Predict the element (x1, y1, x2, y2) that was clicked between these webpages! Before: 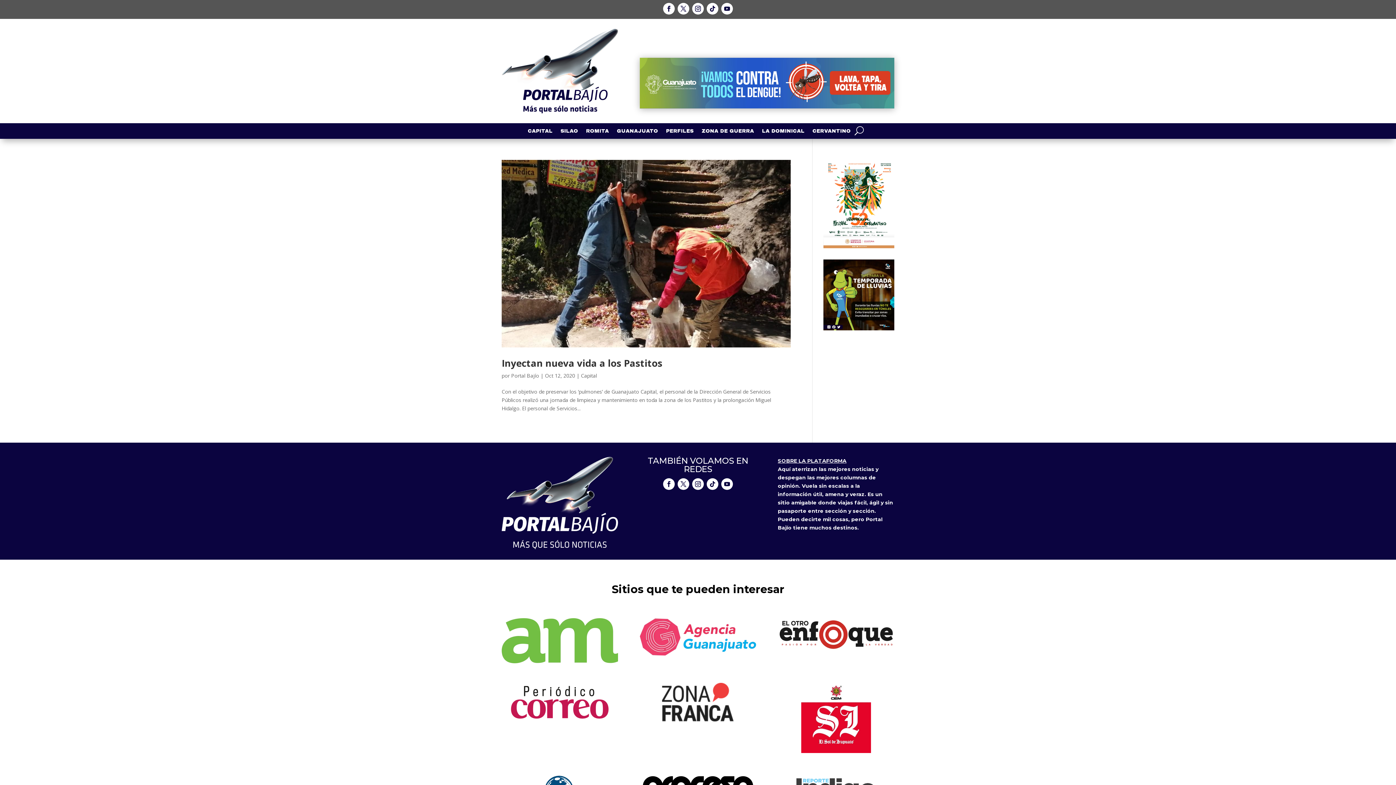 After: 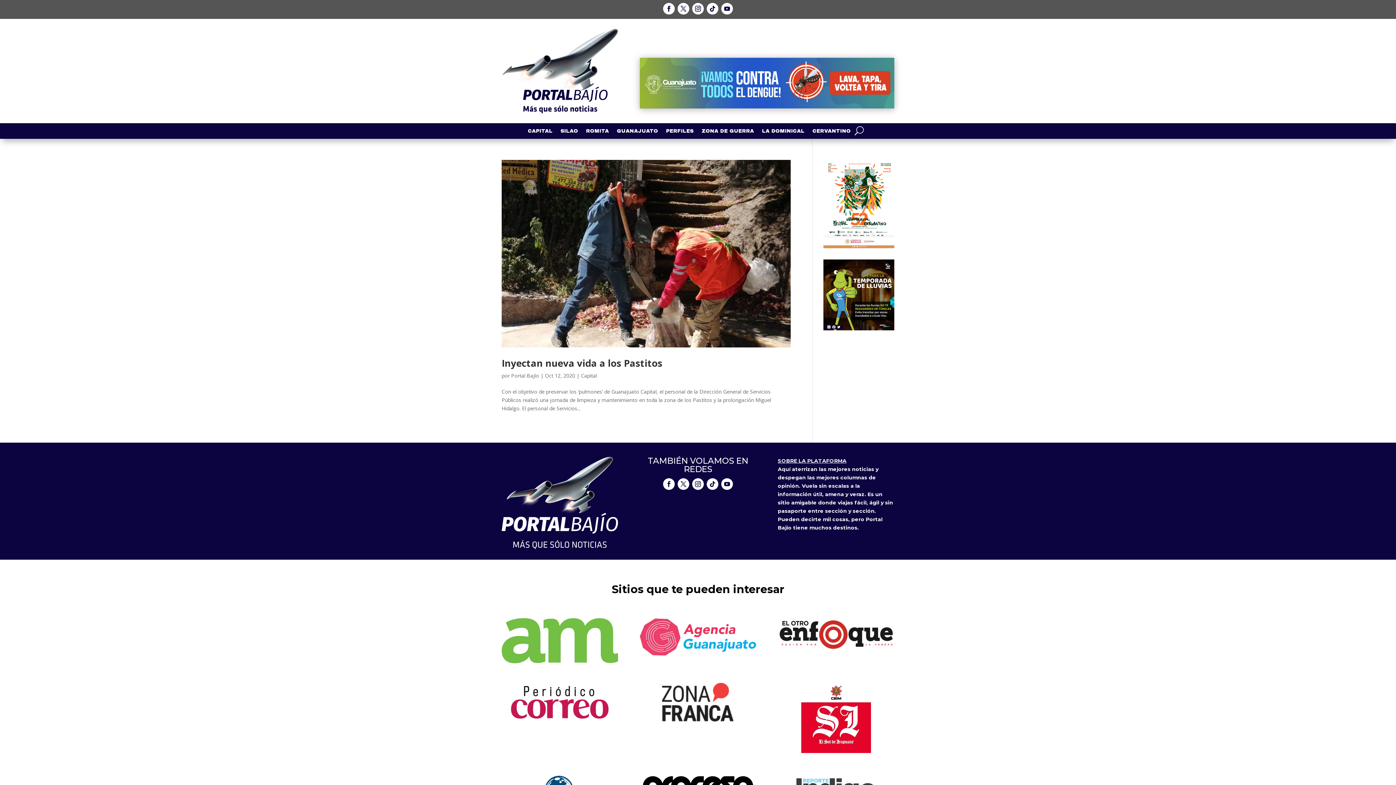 Action: bbox: (677, 2, 689, 14)